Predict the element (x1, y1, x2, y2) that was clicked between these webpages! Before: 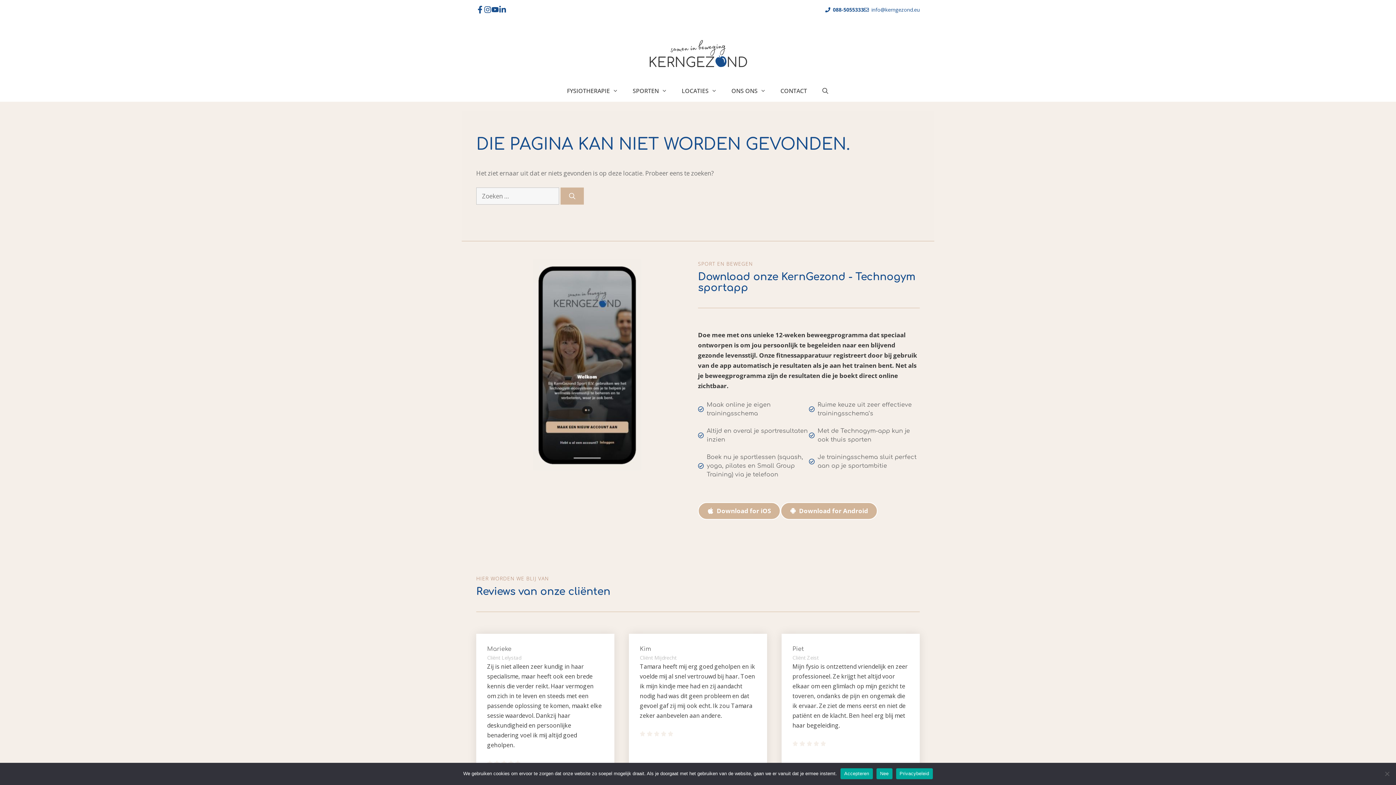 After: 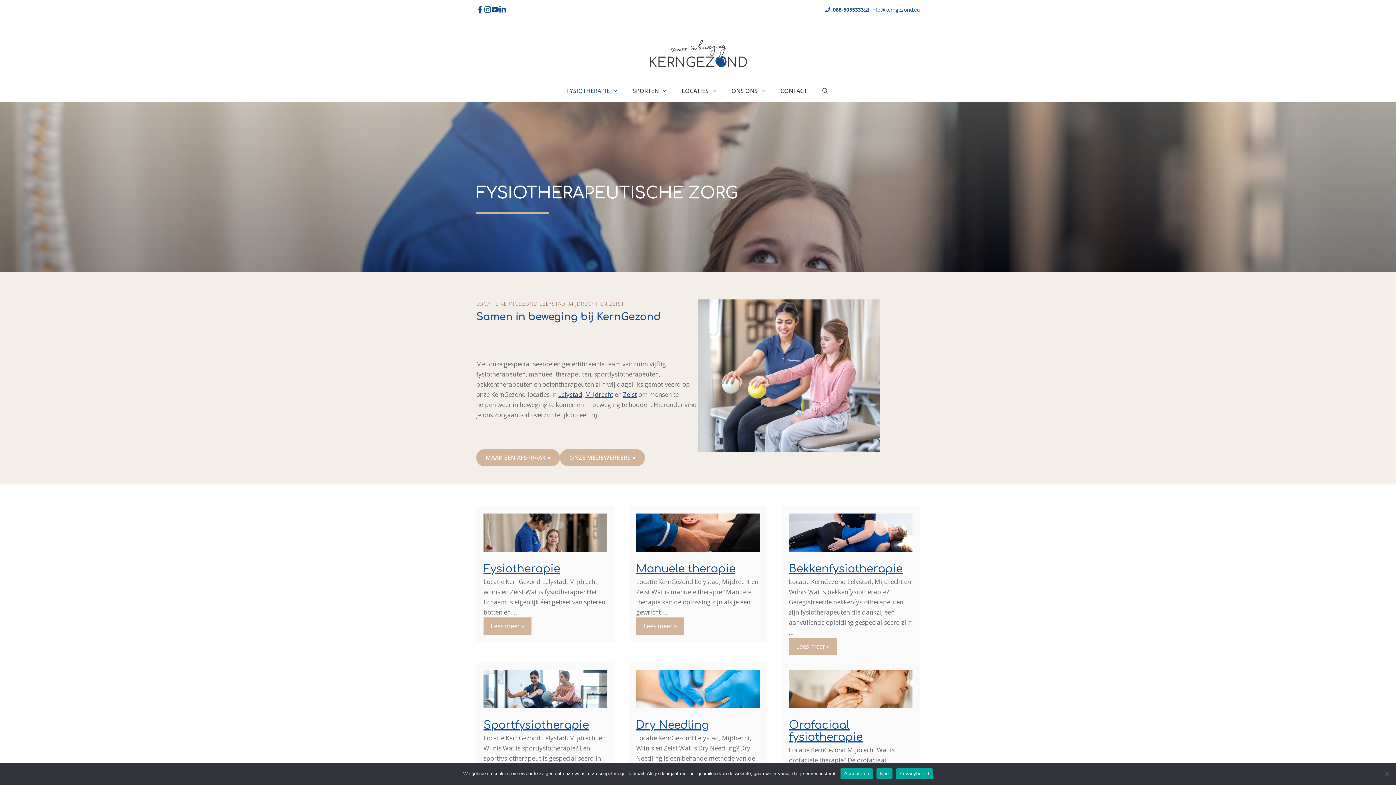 Action: bbox: (559, 80, 625, 101) label: FYSIOTHERAPIE